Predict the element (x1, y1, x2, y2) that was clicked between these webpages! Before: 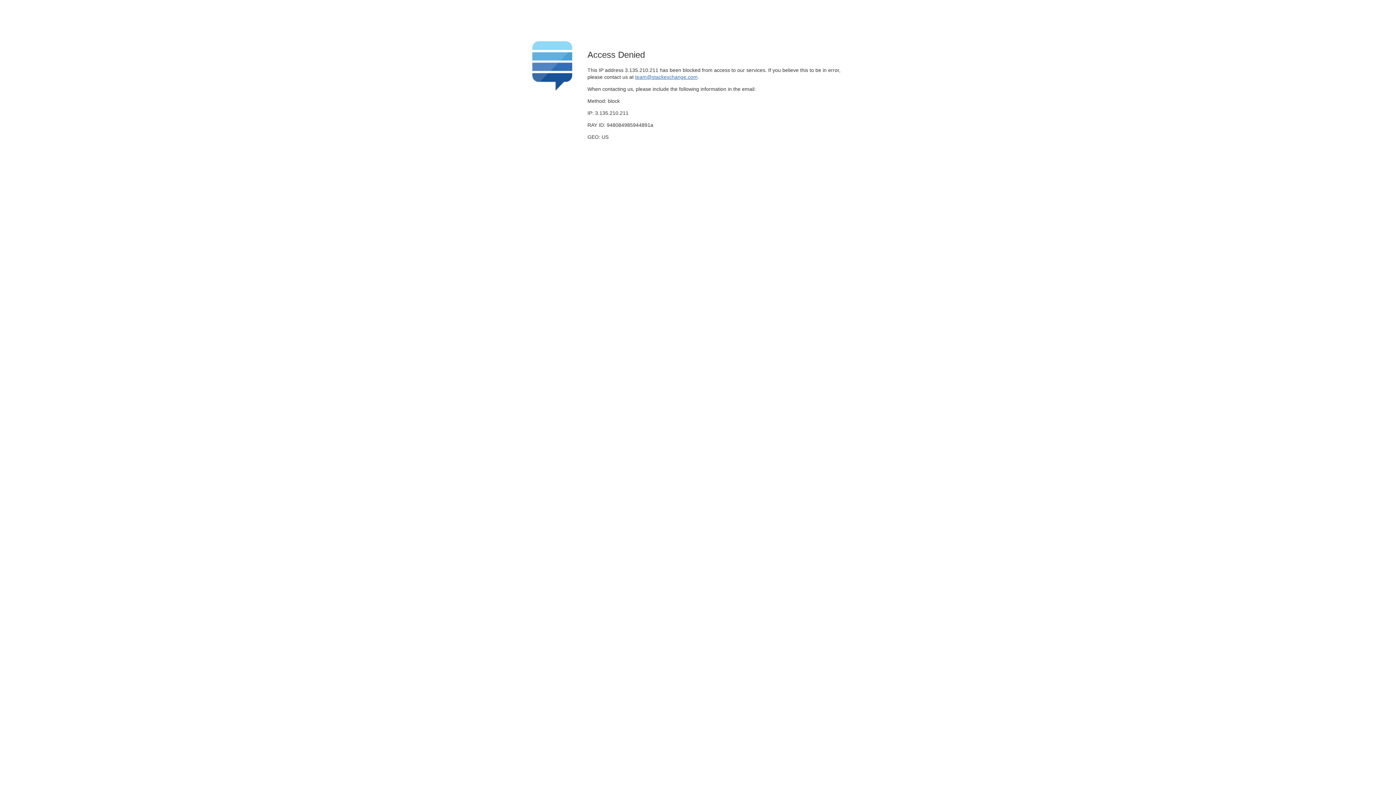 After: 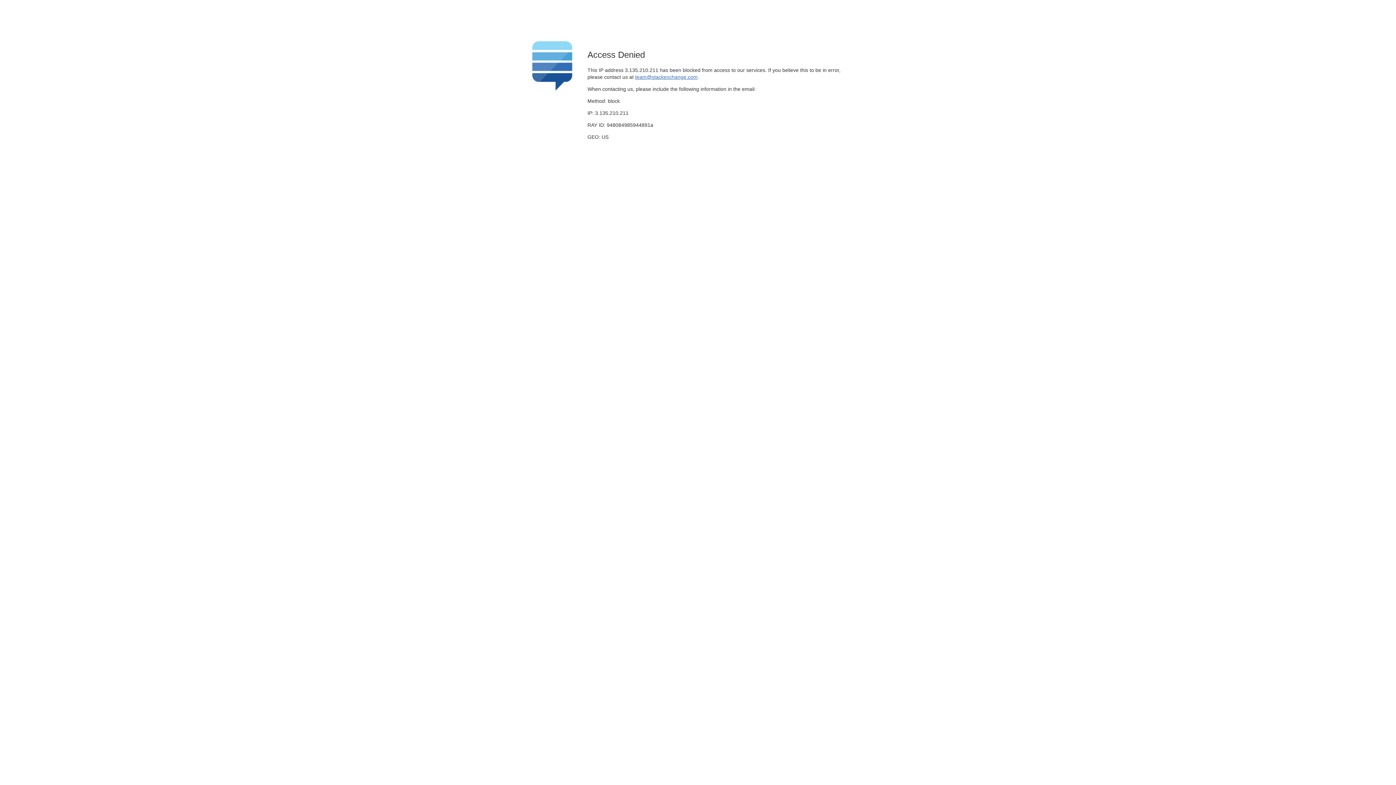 Action: bbox: (635, 74, 697, 79) label: team@stackexchange.com